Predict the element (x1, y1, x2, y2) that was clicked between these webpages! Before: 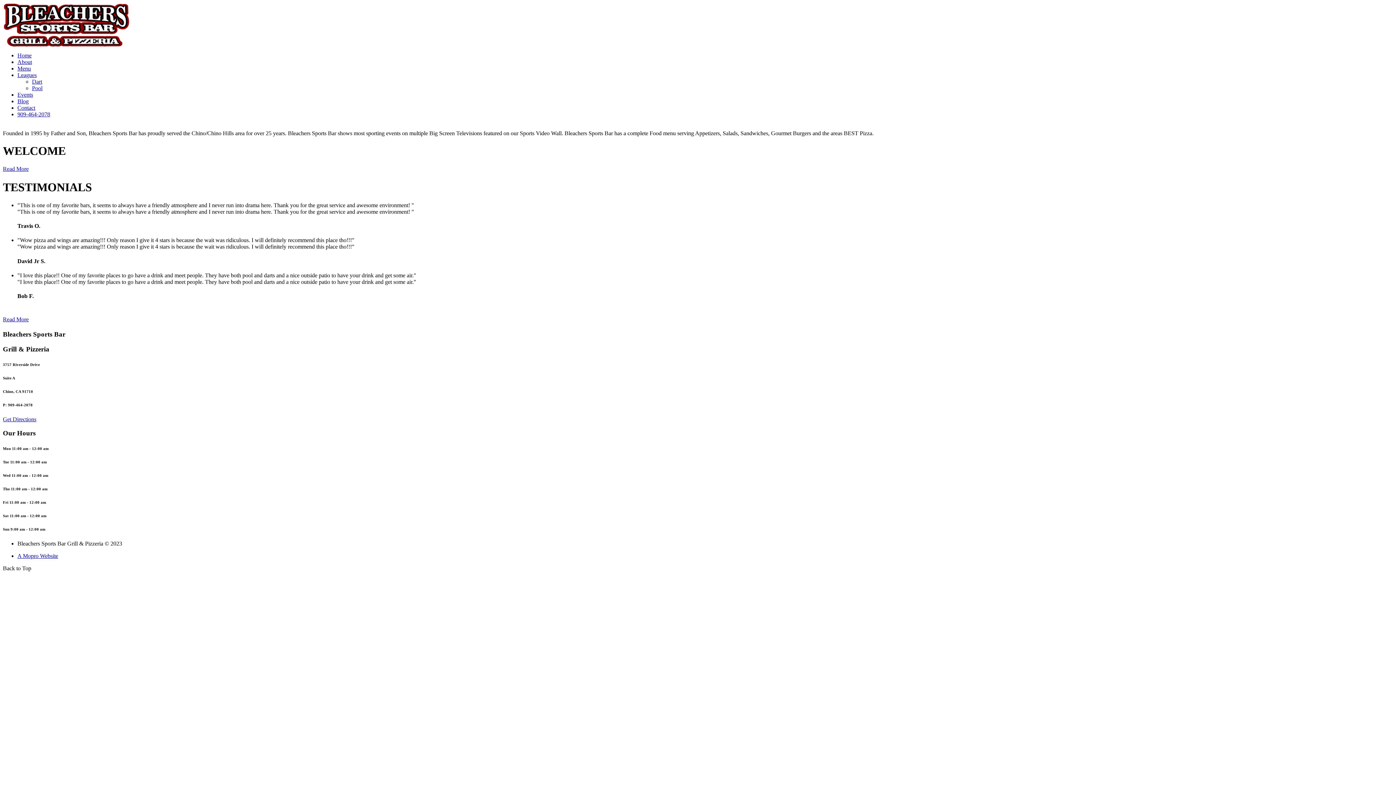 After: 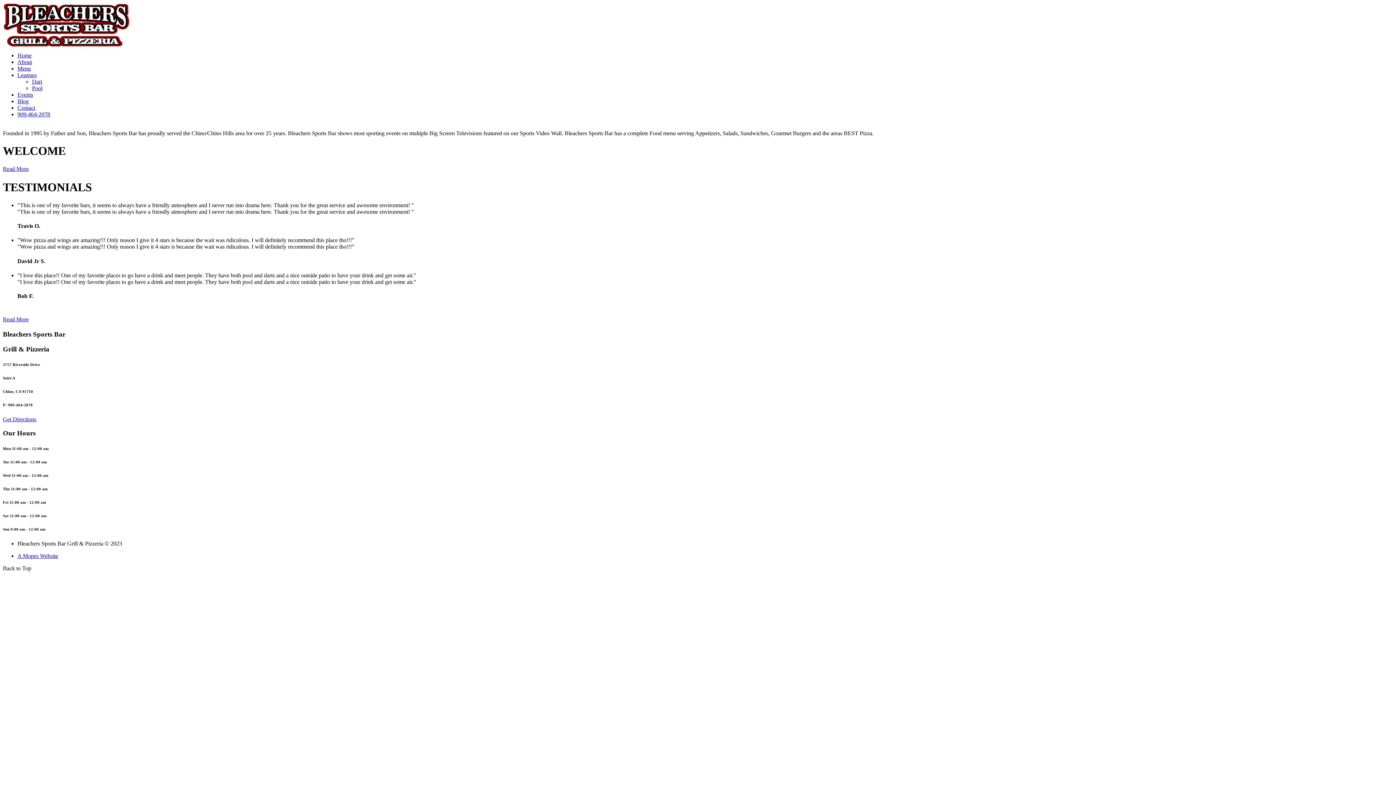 Action: bbox: (2, 41, 130, 47)